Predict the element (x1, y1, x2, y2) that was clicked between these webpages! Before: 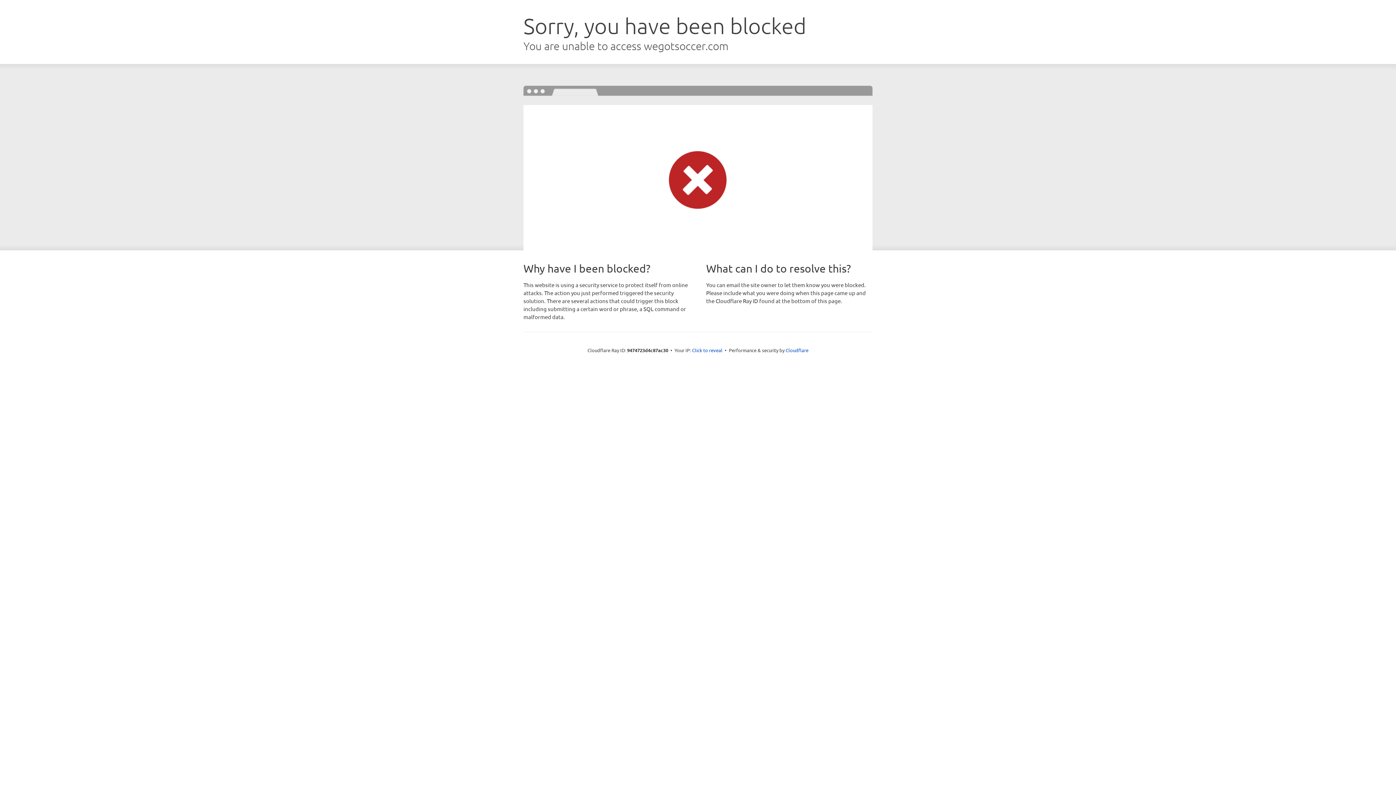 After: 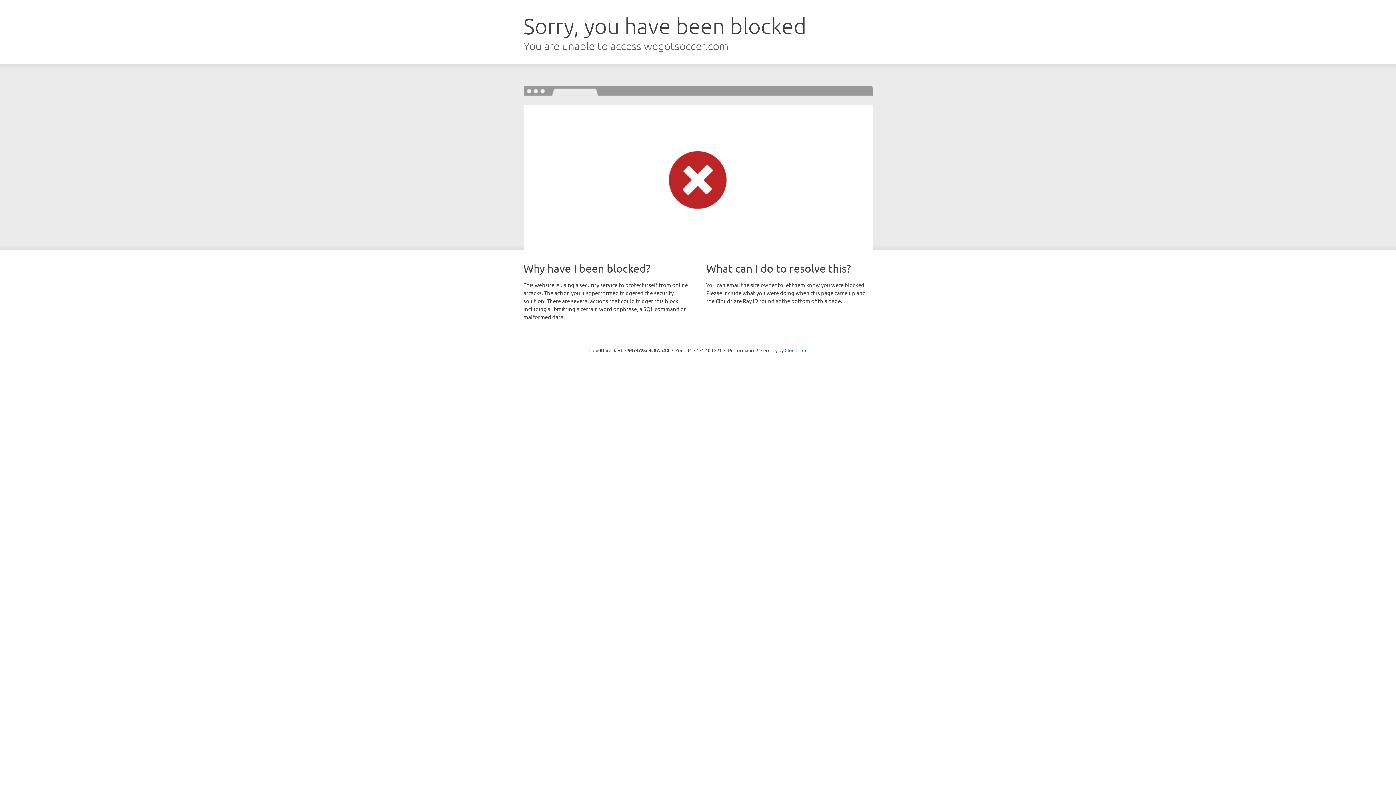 Action: bbox: (692, 346, 722, 353) label: Click to reveal